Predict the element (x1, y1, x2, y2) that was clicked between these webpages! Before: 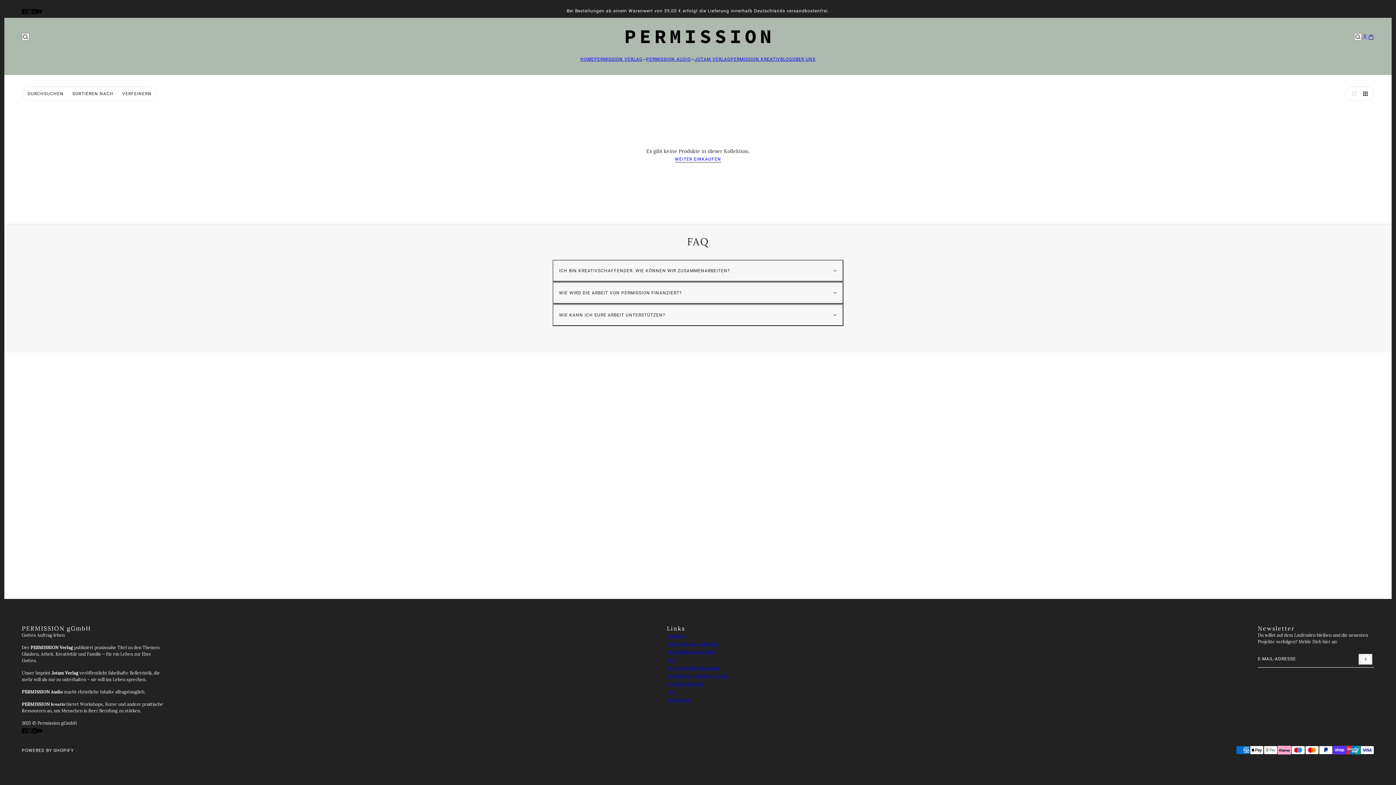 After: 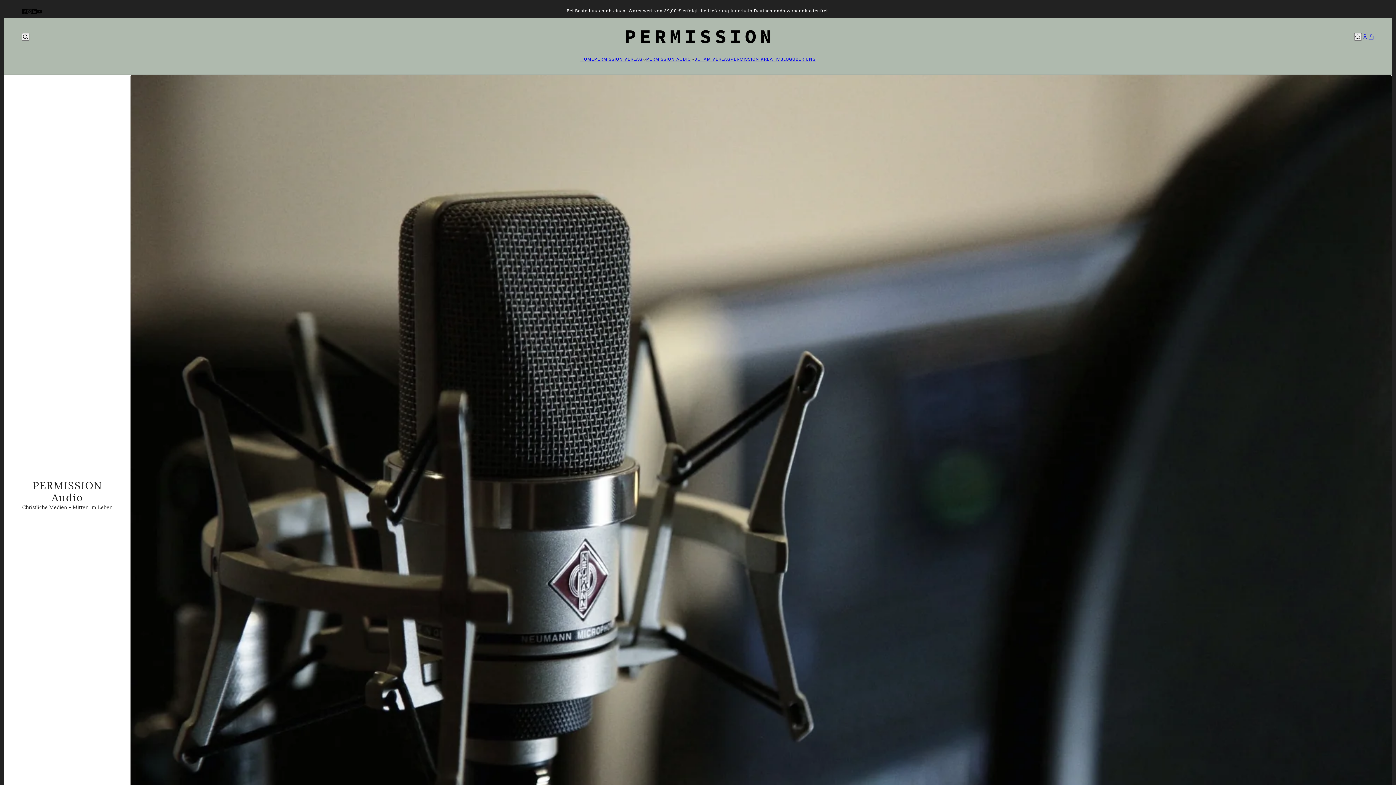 Action: label: PERMISSION AUDIO bbox: (646, 55, 694, 63)